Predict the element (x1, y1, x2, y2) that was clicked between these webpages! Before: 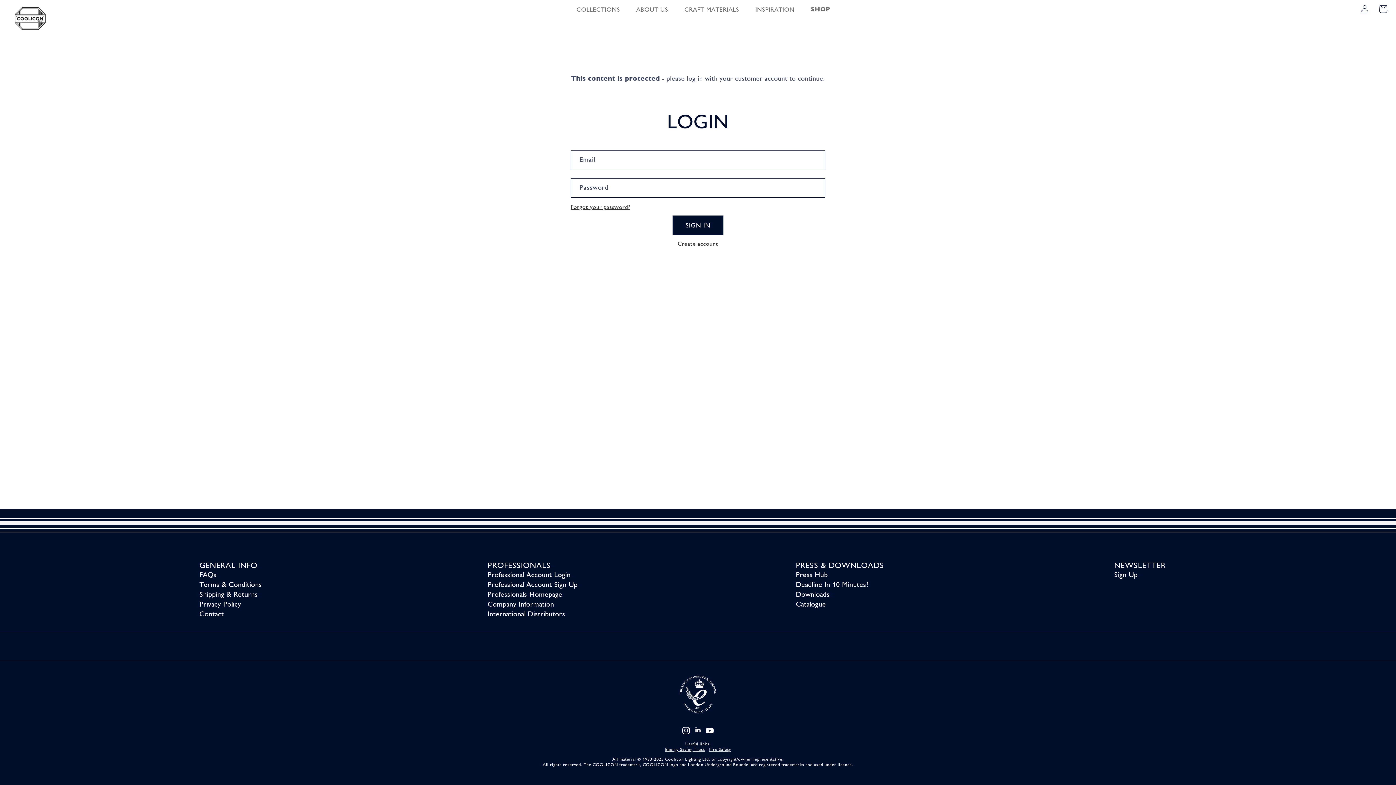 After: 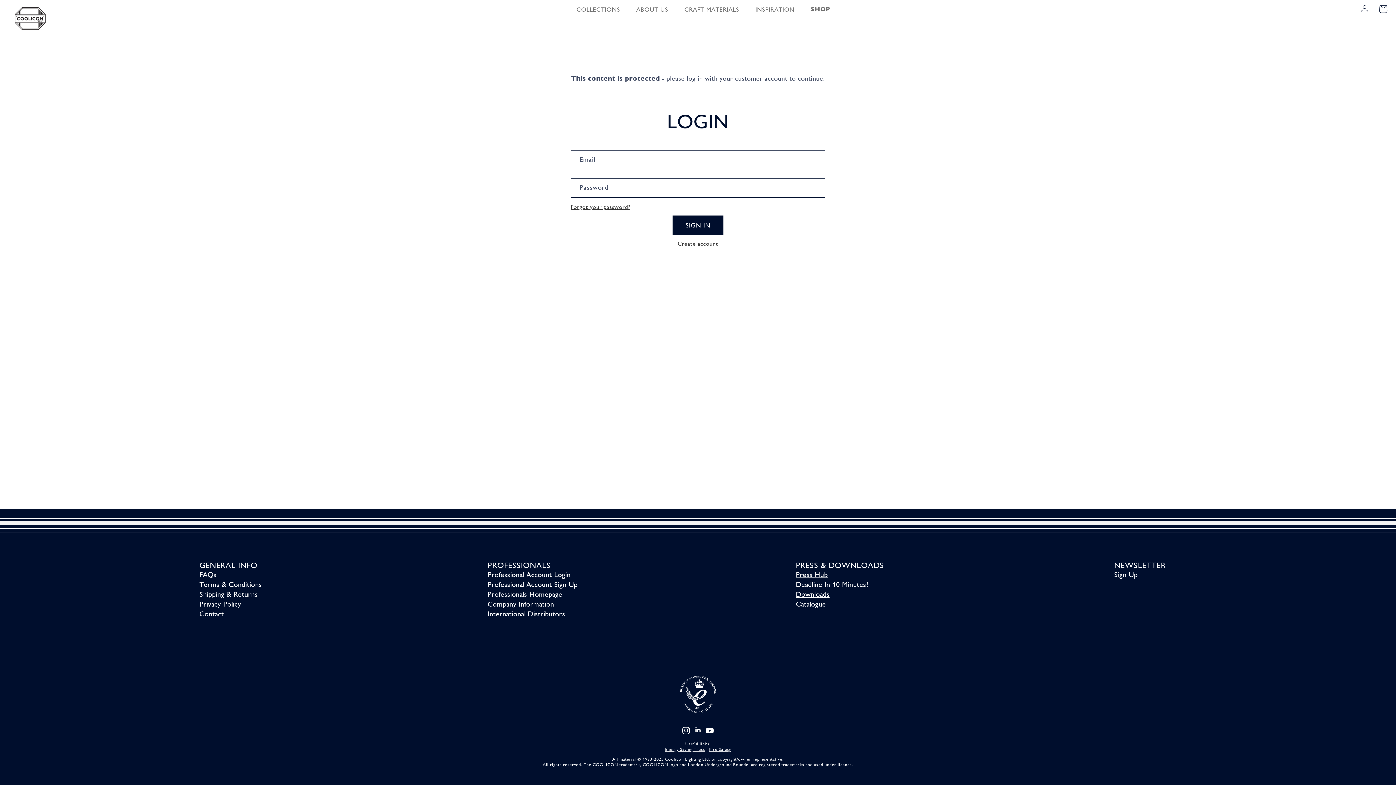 Action: label: Press Hub bbox: (796, 574, 827, 577)